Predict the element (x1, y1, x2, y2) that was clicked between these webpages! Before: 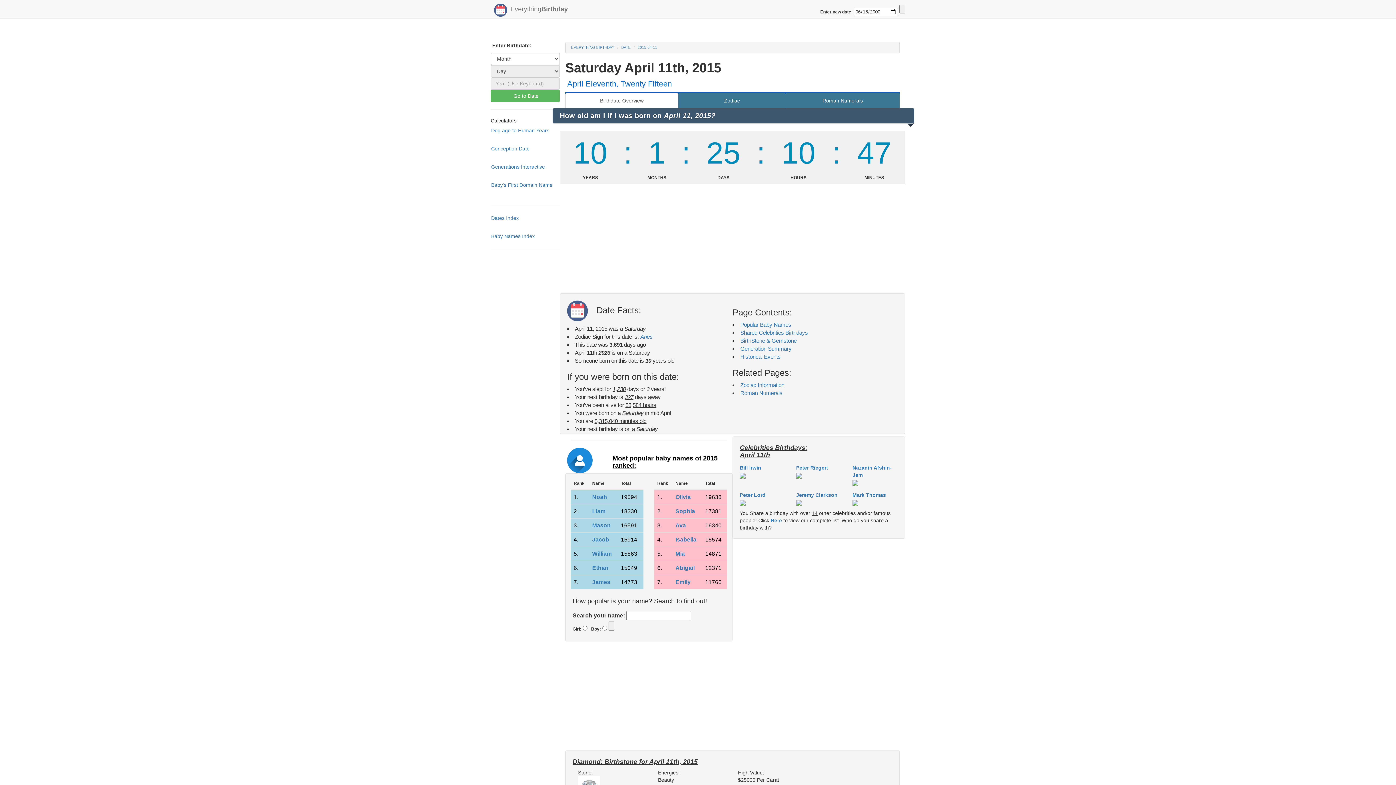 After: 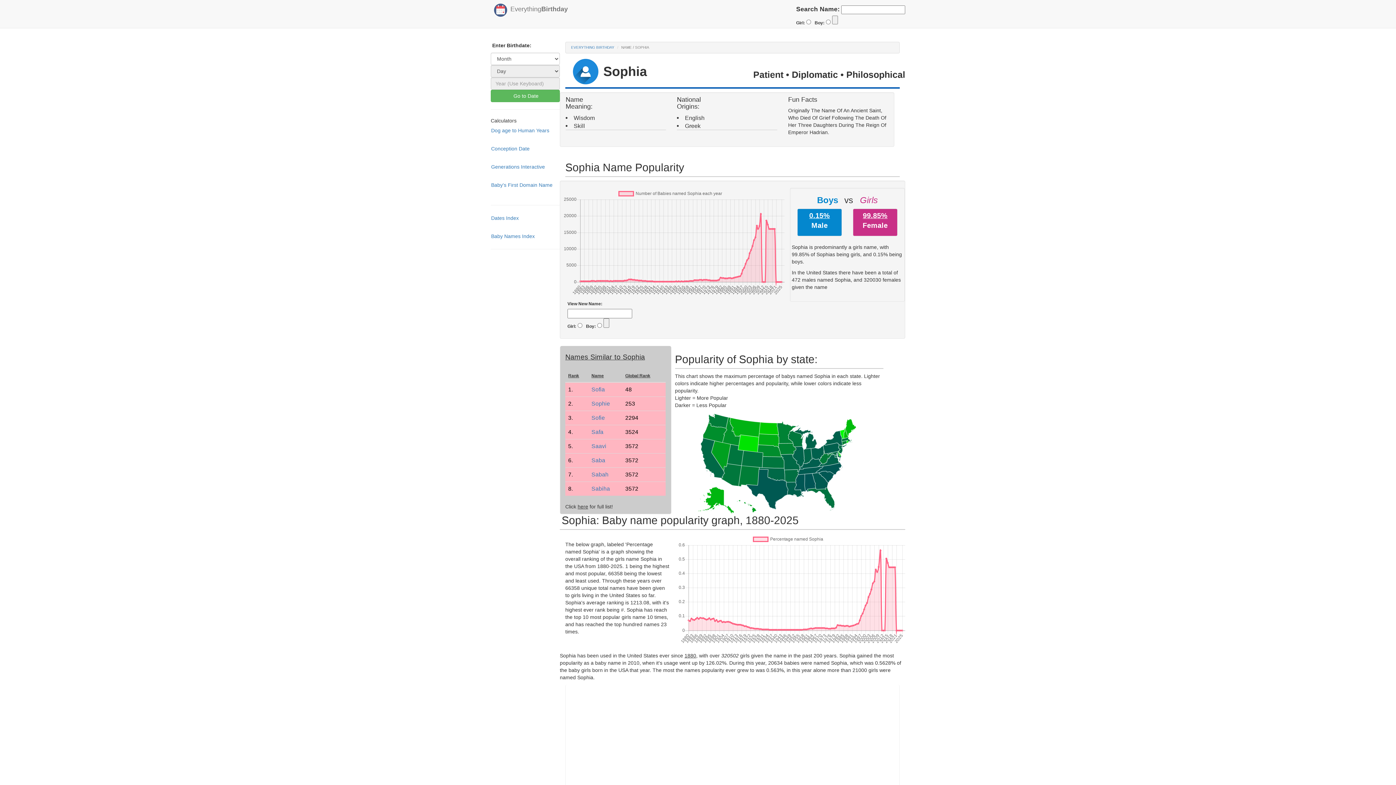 Action: label: Sophia bbox: (675, 508, 695, 514)